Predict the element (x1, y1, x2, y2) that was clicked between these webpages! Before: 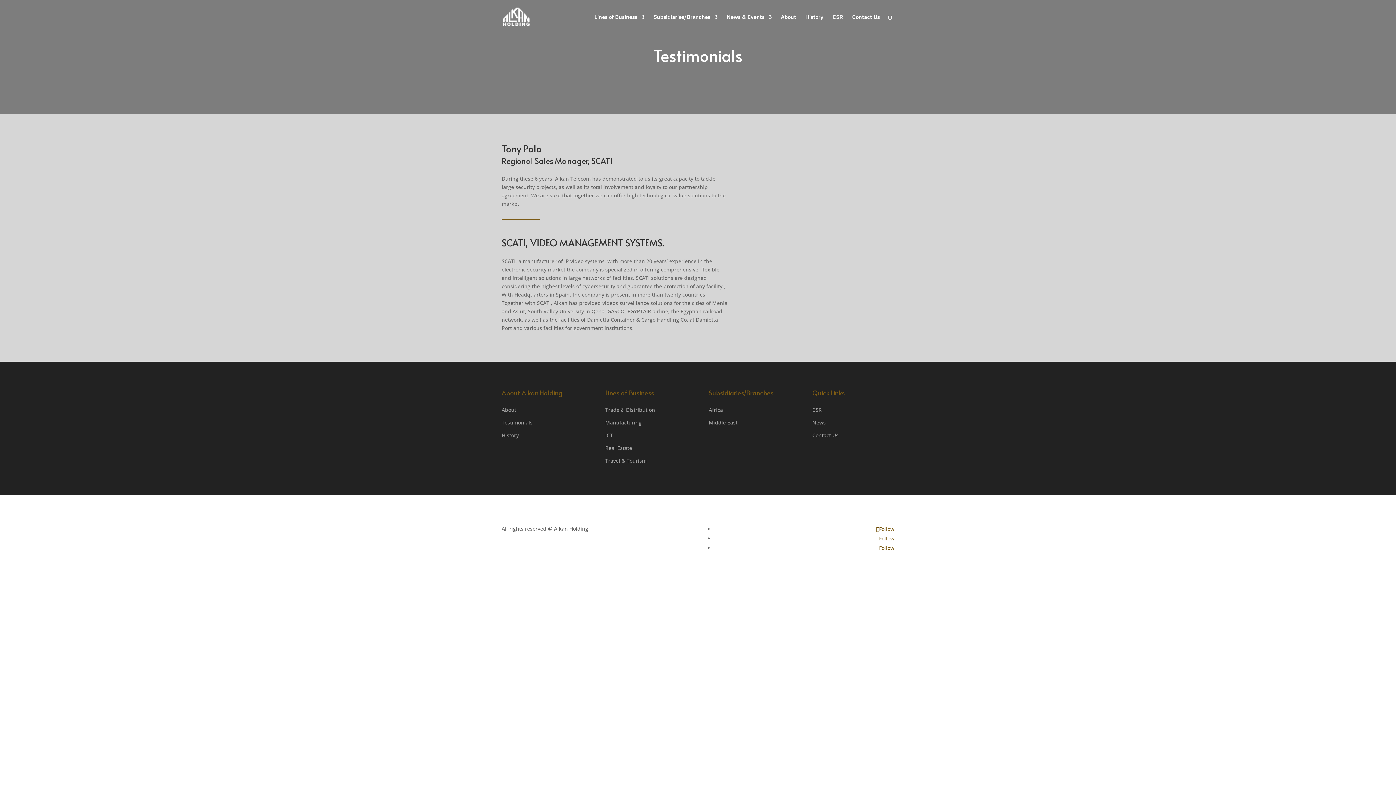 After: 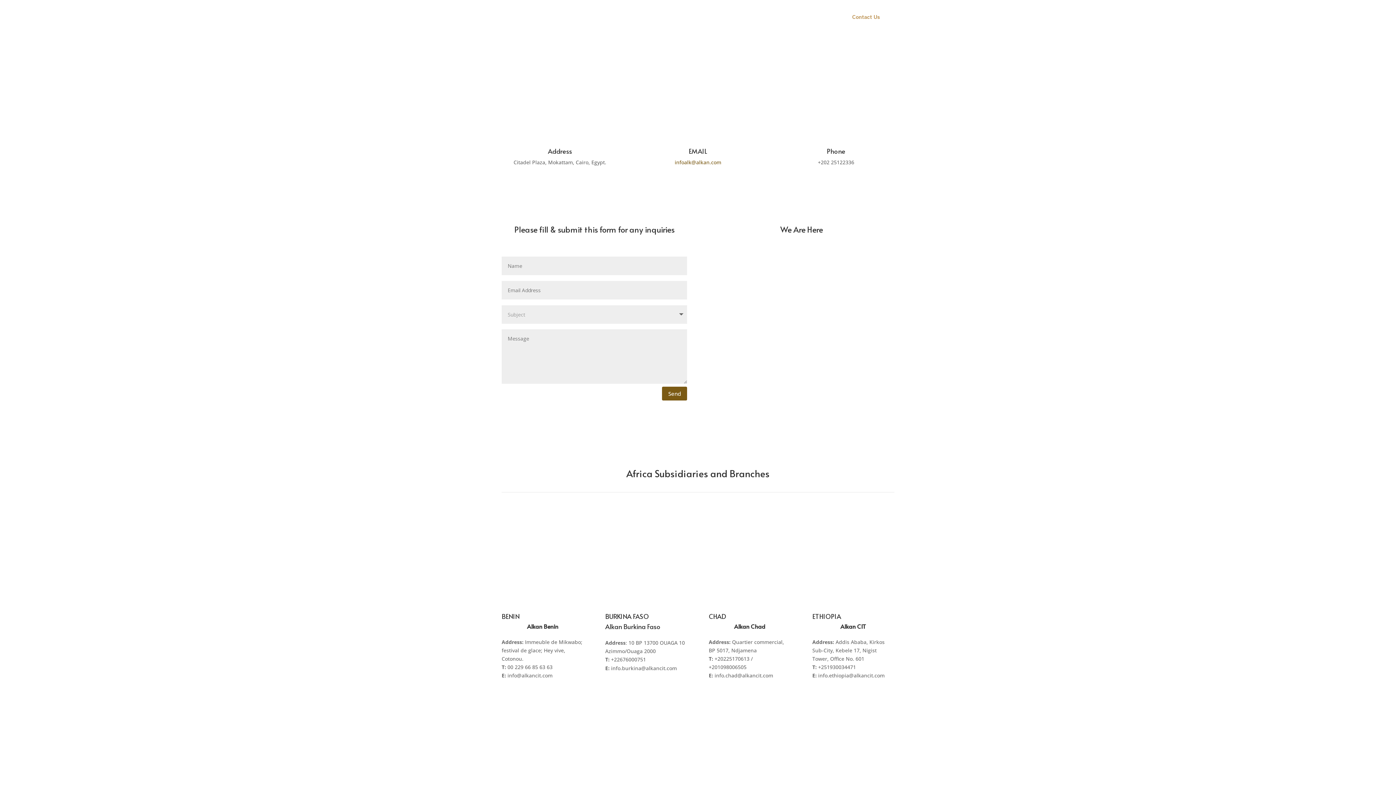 Action: bbox: (852, 14, 880, 34) label: Contact Us